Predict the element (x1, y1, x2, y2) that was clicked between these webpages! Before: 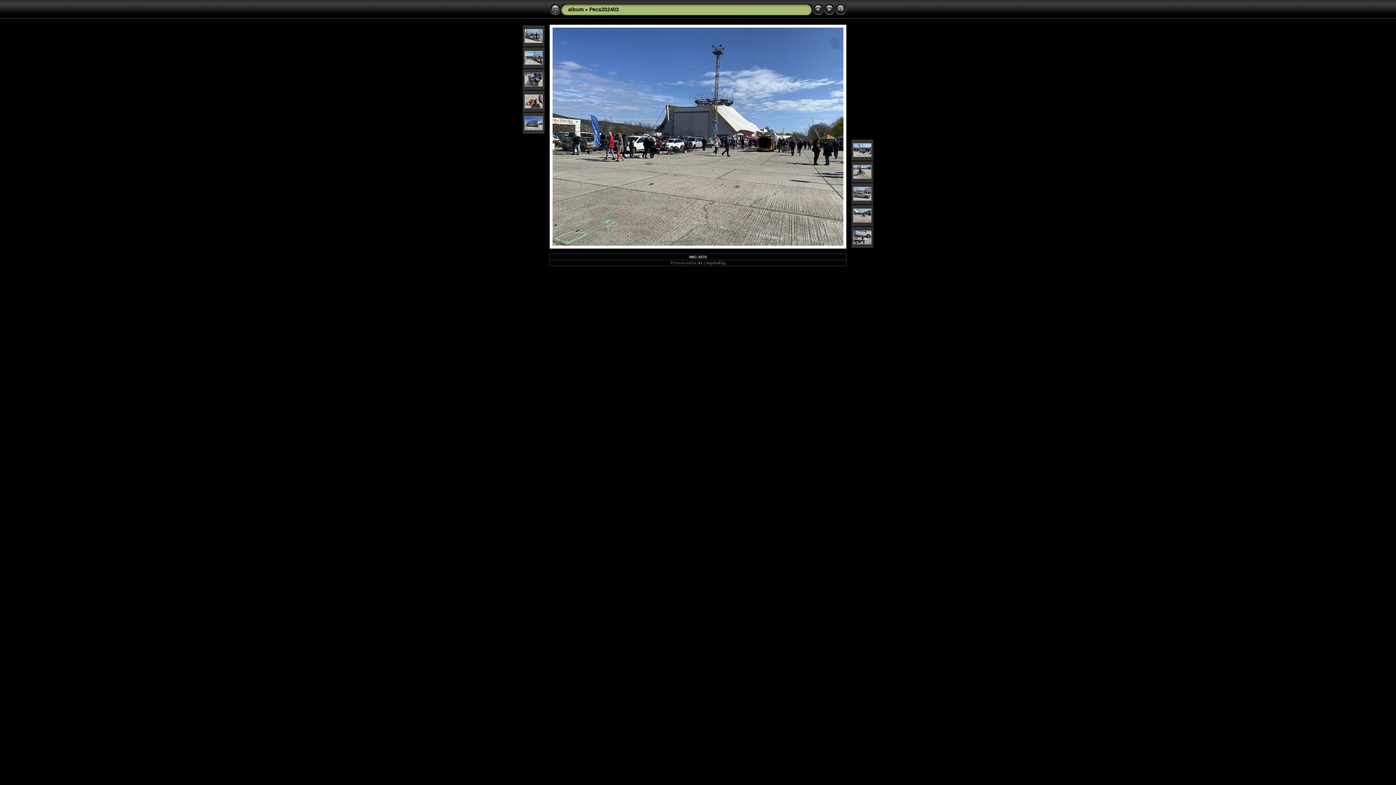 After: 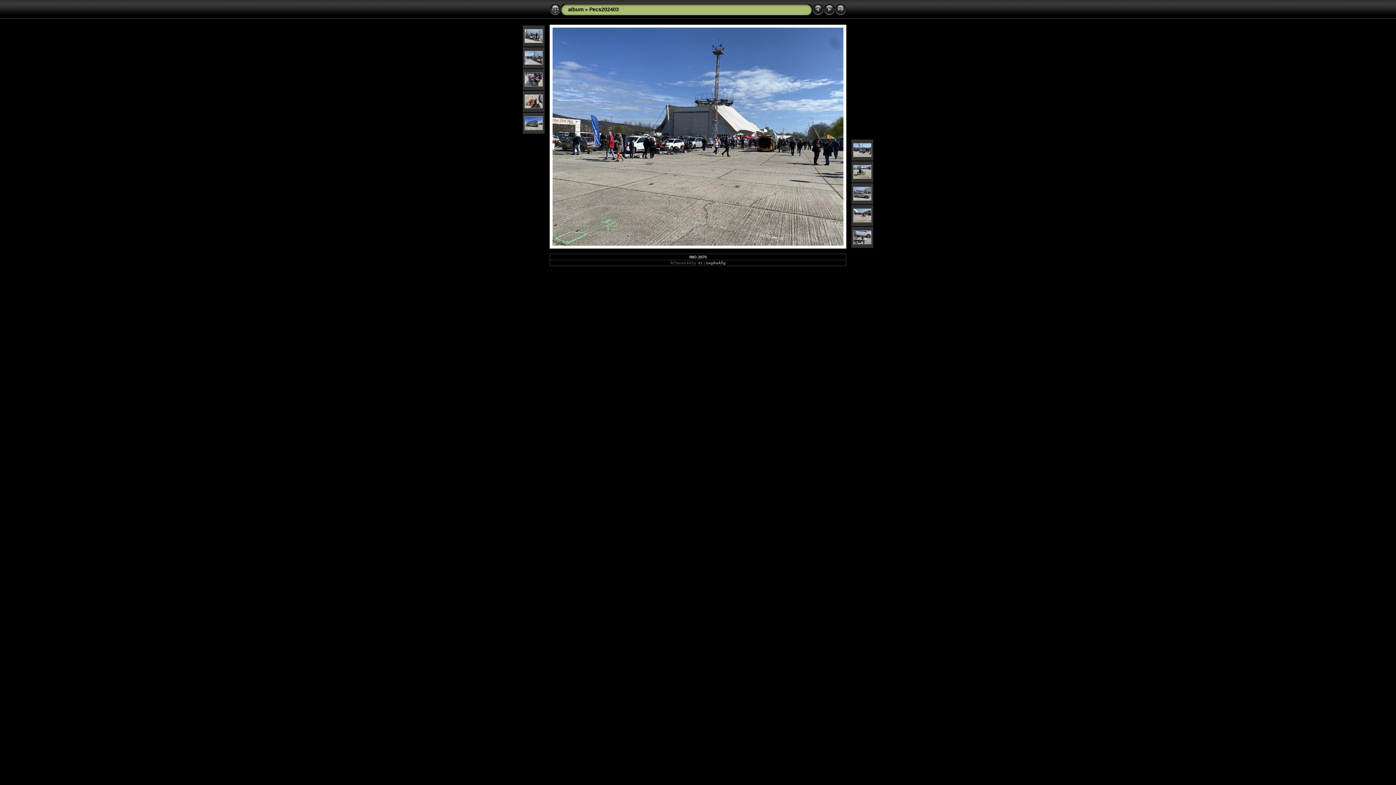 Action: bbox: (706, 261, 725, 265) label: SegĂ­tsĂŠg